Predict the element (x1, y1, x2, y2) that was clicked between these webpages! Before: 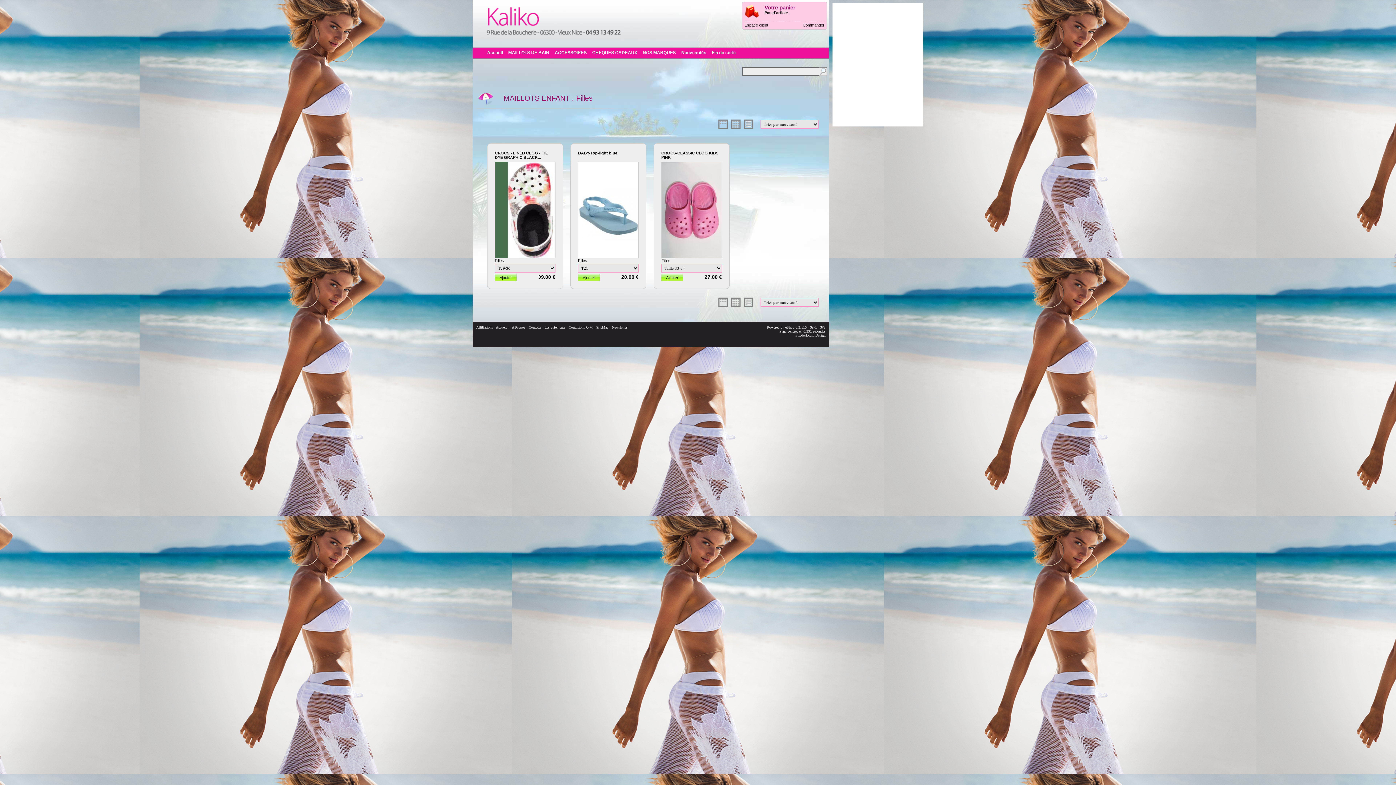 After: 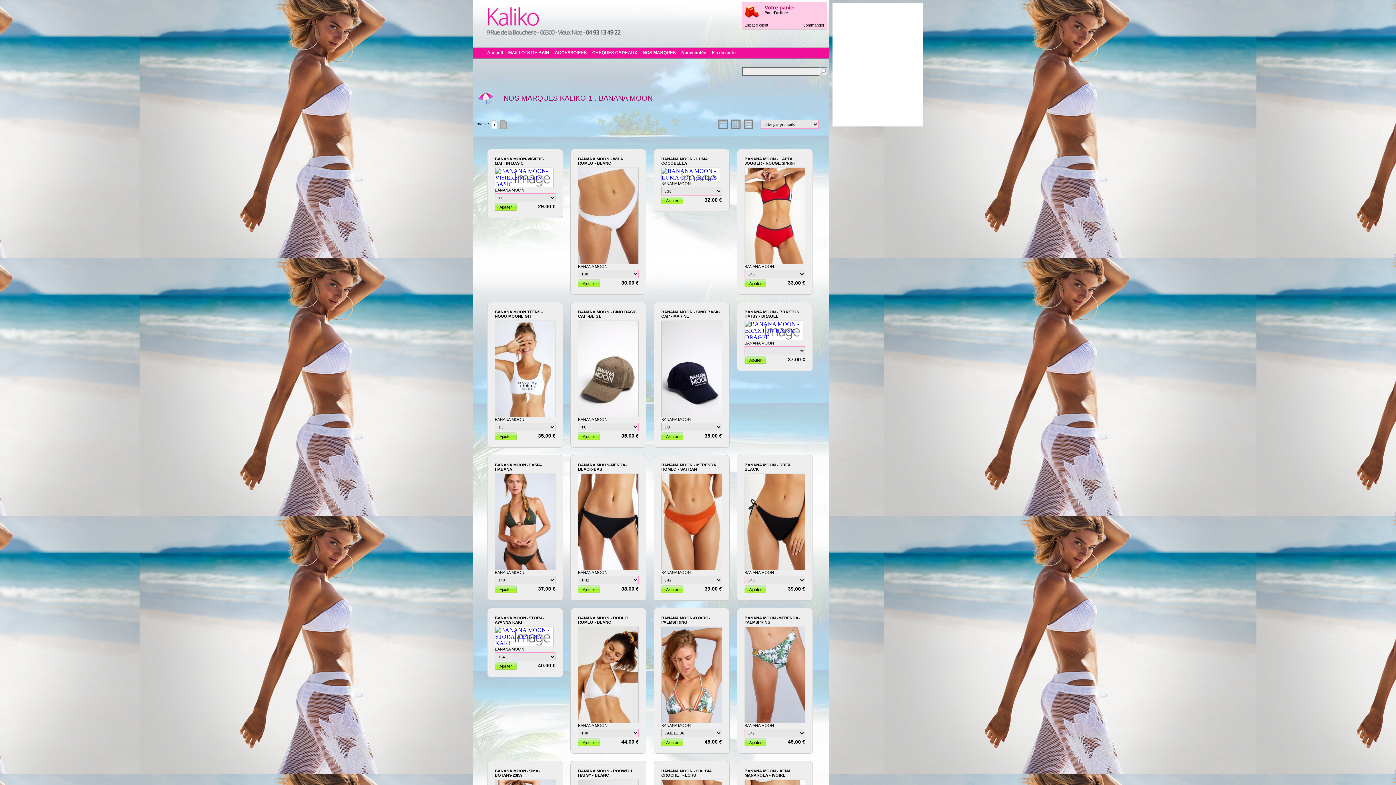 Action: label: Fin de série bbox: (712, 50, 736, 55)